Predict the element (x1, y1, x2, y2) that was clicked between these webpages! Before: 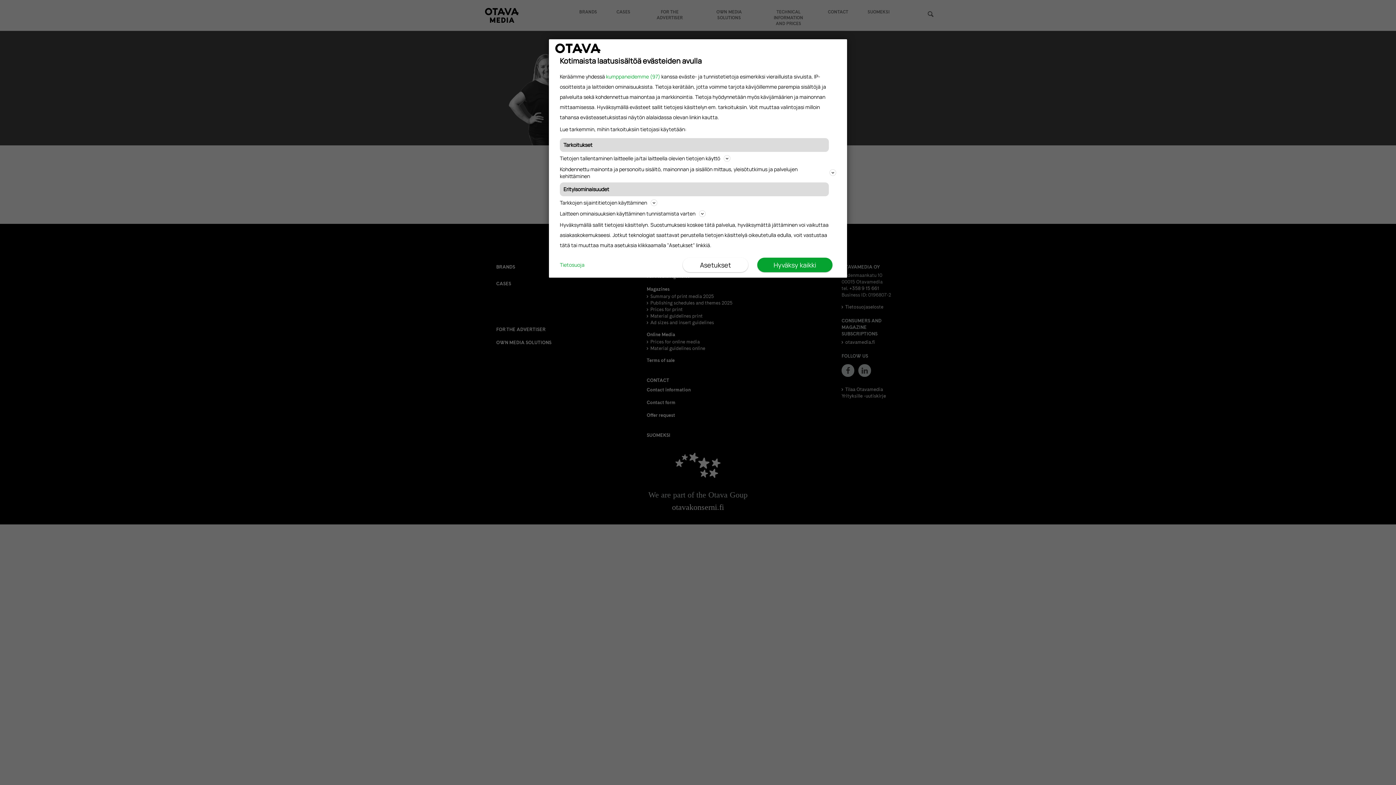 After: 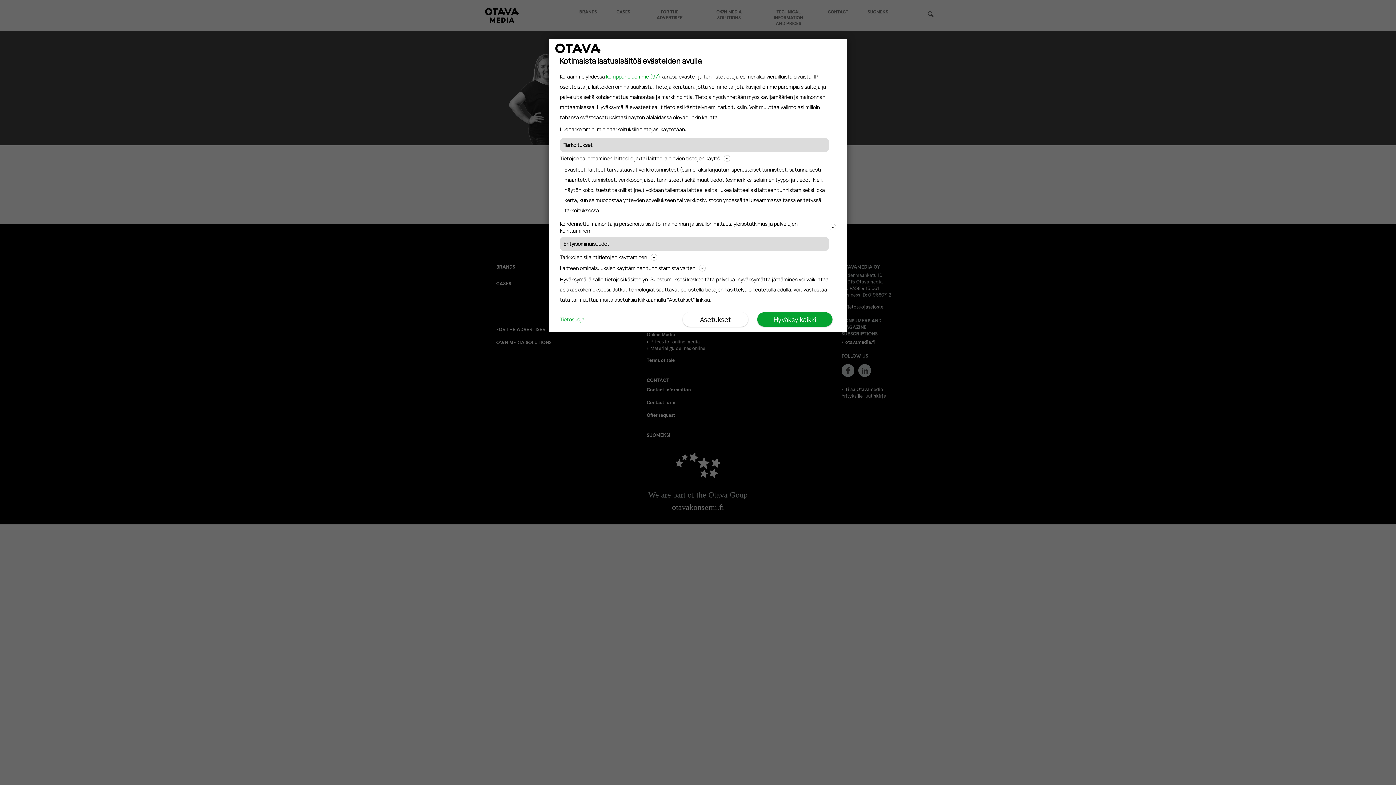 Action: bbox: (560, 153, 836, 162) label: Tietojen tallentaminen laitteelle ja/tai laitteella olevien tietojen käyttö